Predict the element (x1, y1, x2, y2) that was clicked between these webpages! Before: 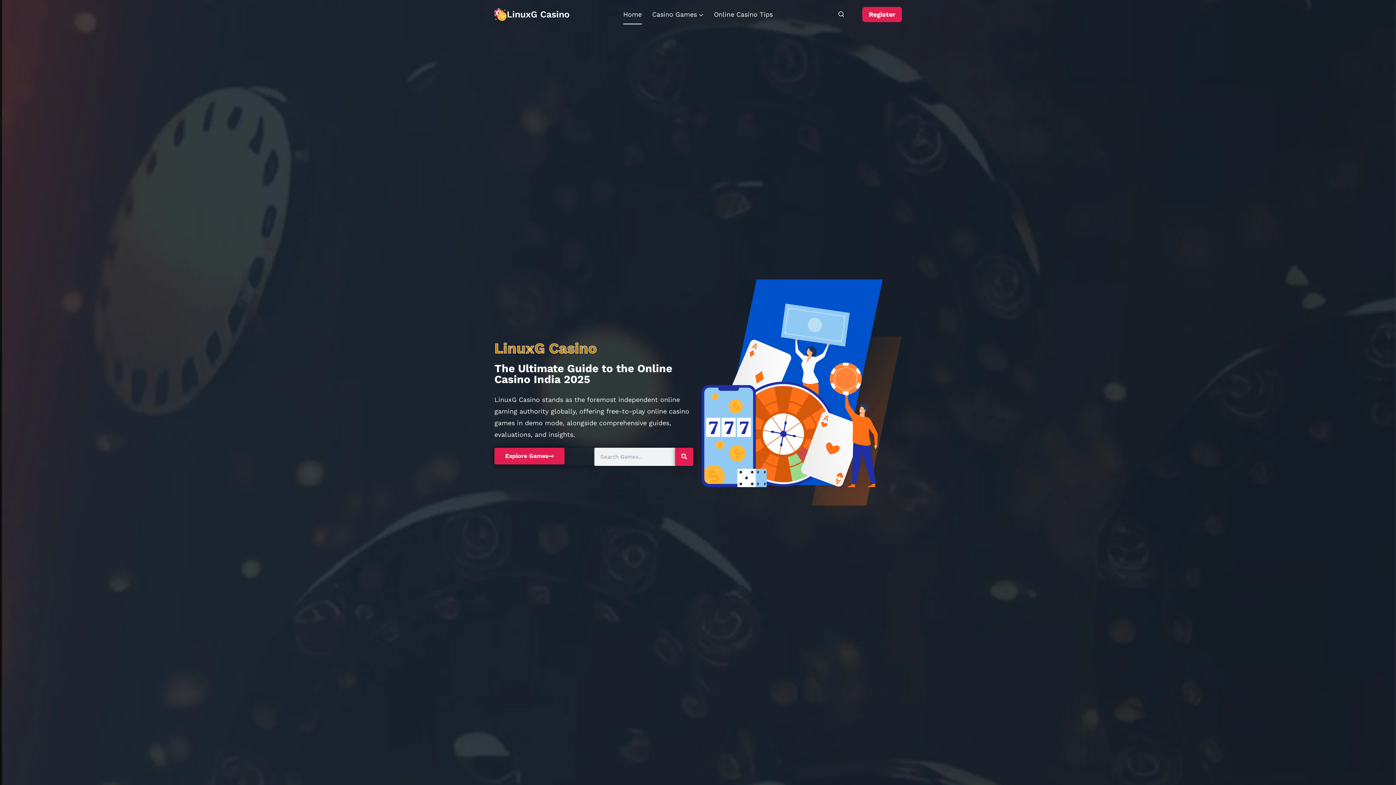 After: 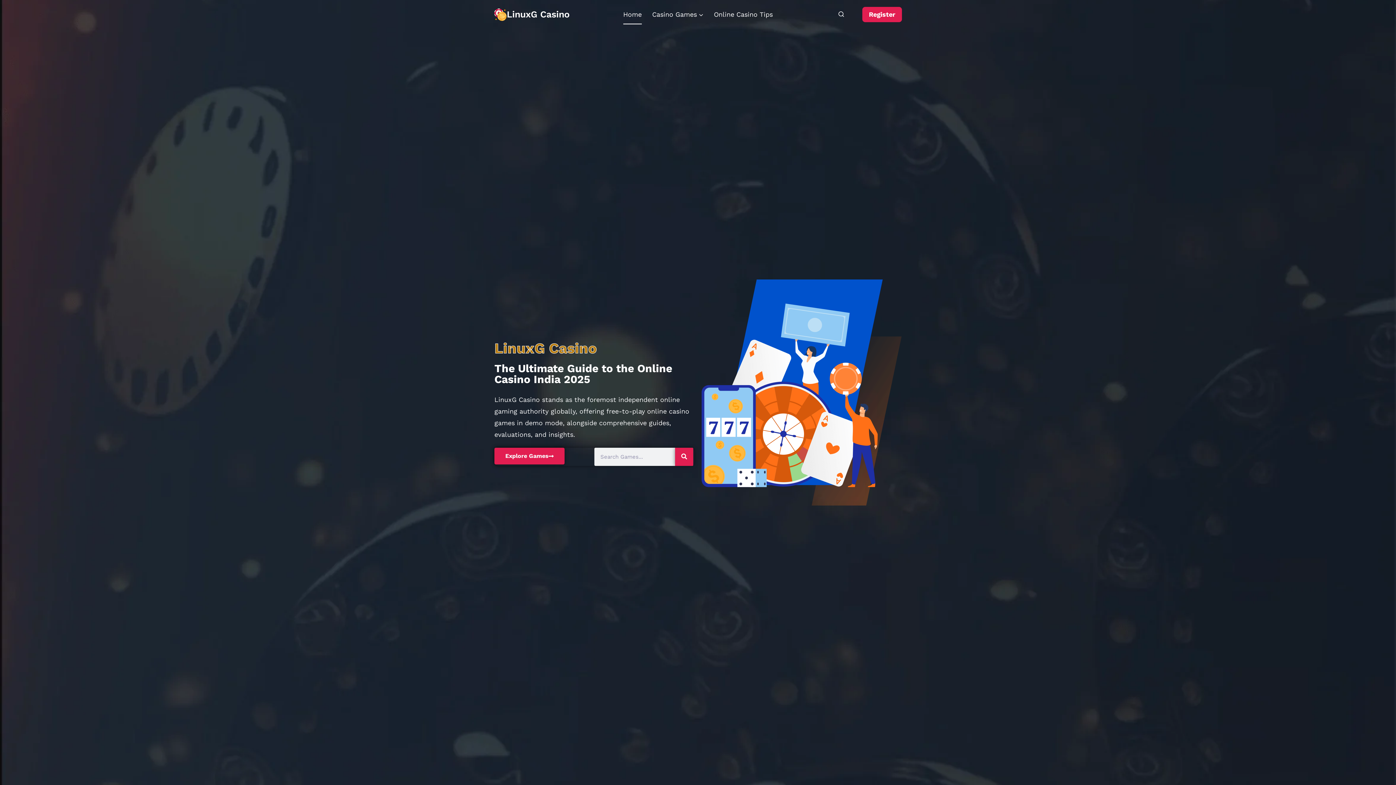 Action: label: Home bbox: (618, 4, 647, 24)